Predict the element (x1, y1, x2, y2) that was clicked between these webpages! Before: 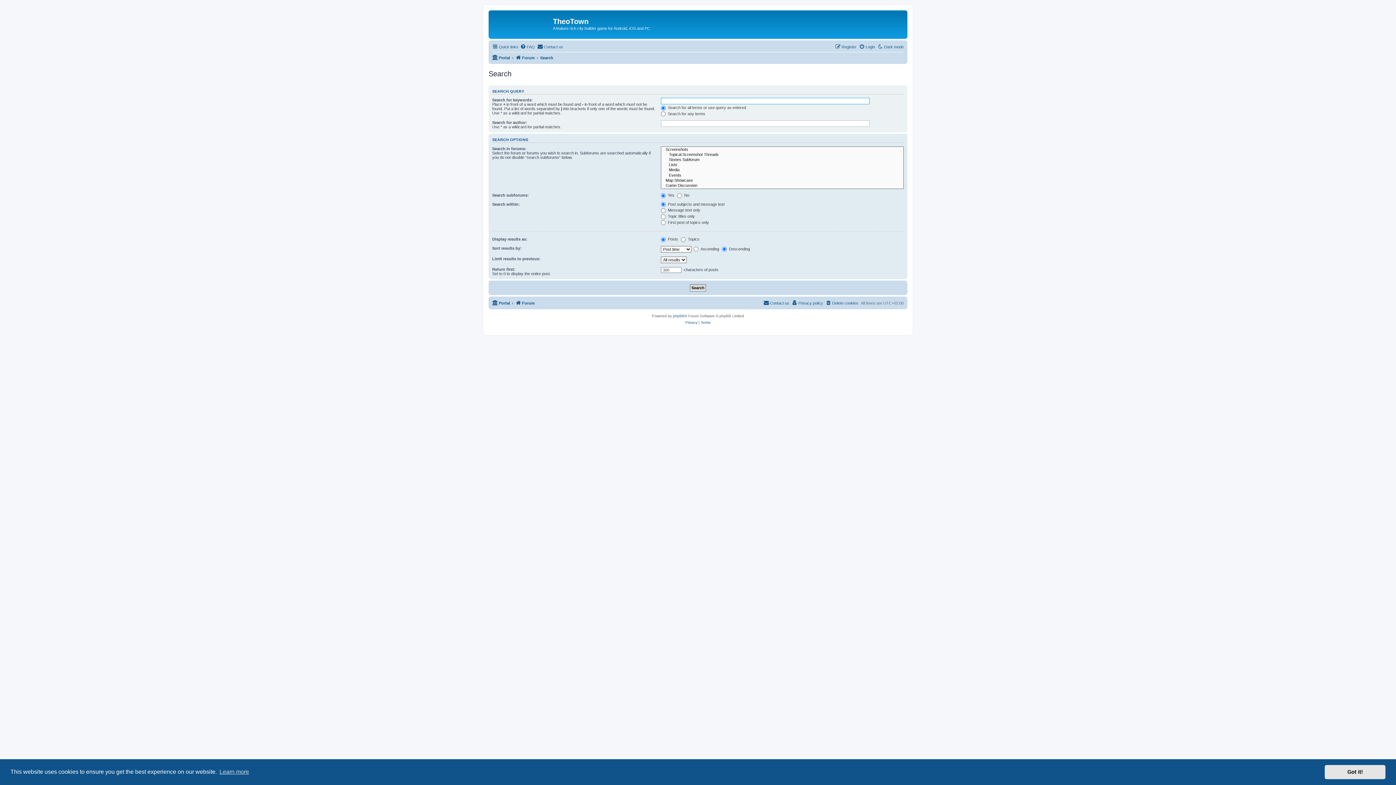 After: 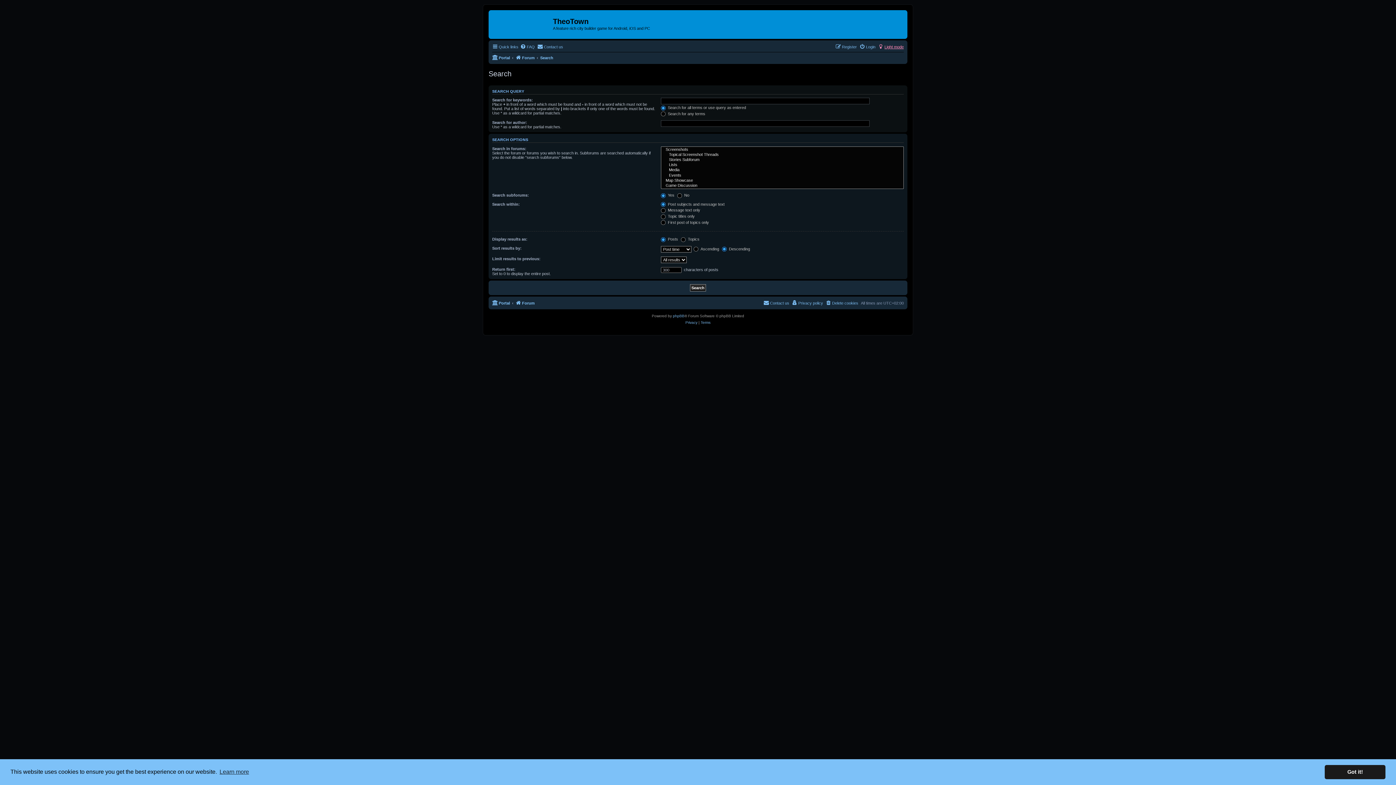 Action: label: Dark mode bbox: (877, 42, 904, 51)